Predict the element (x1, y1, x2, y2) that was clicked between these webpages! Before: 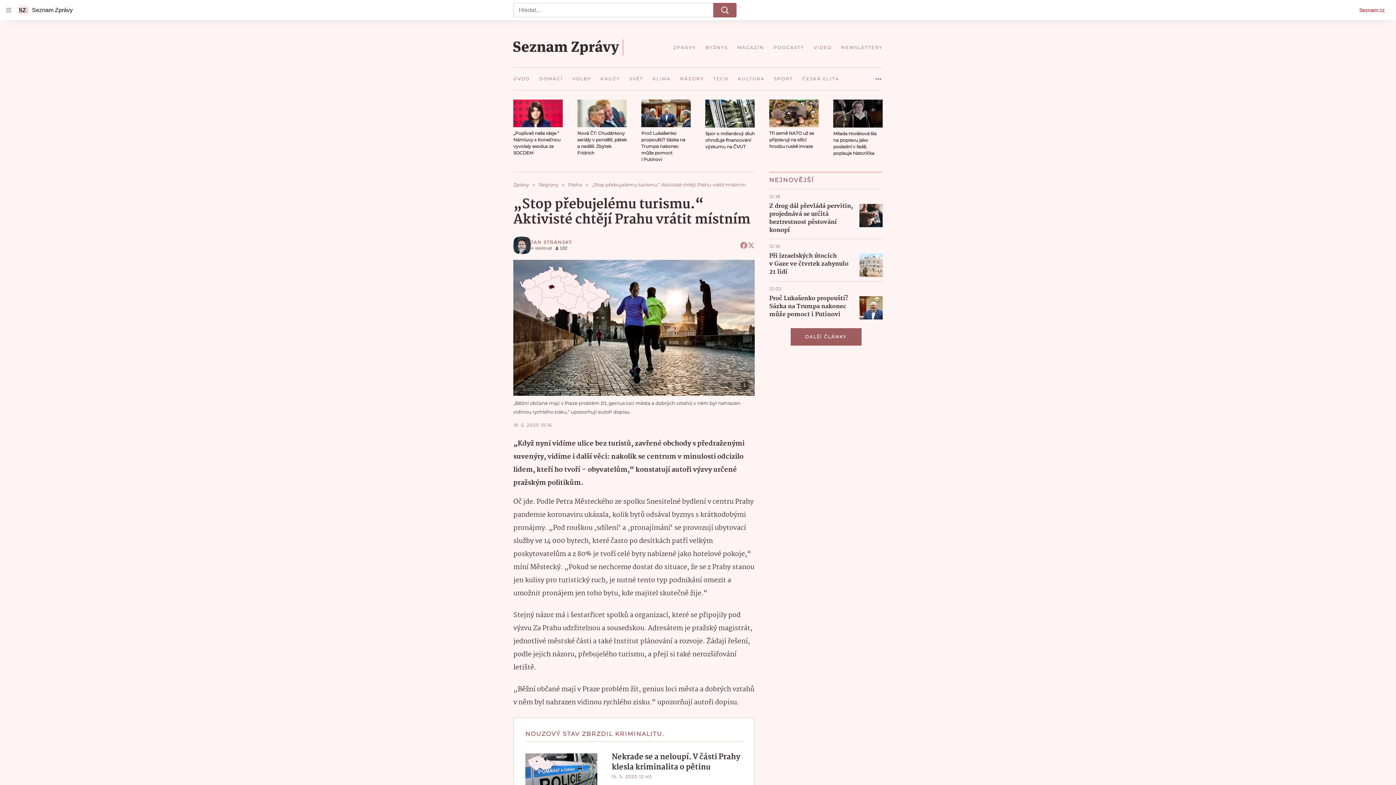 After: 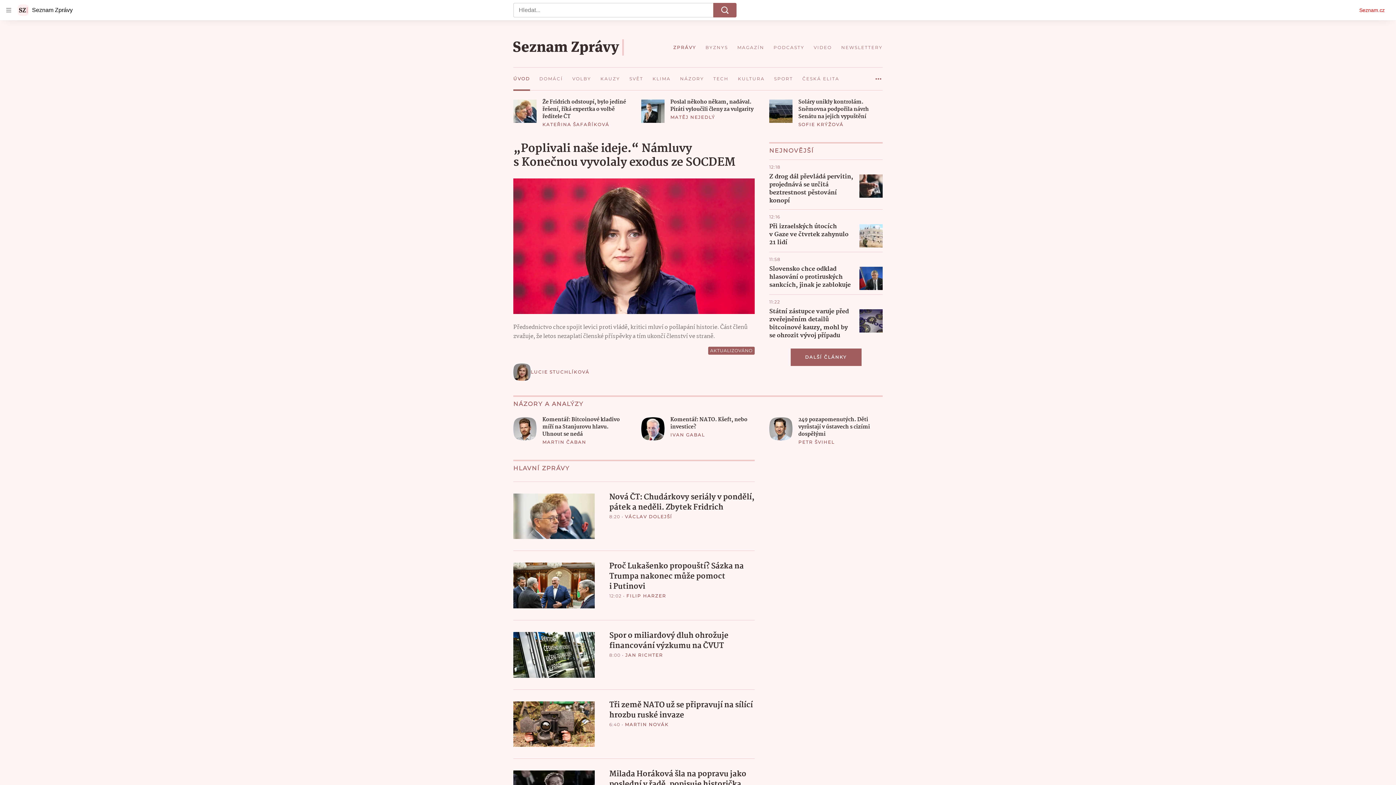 Action: bbox: (17, 4, 72, 16) label: Seznam Zprávy